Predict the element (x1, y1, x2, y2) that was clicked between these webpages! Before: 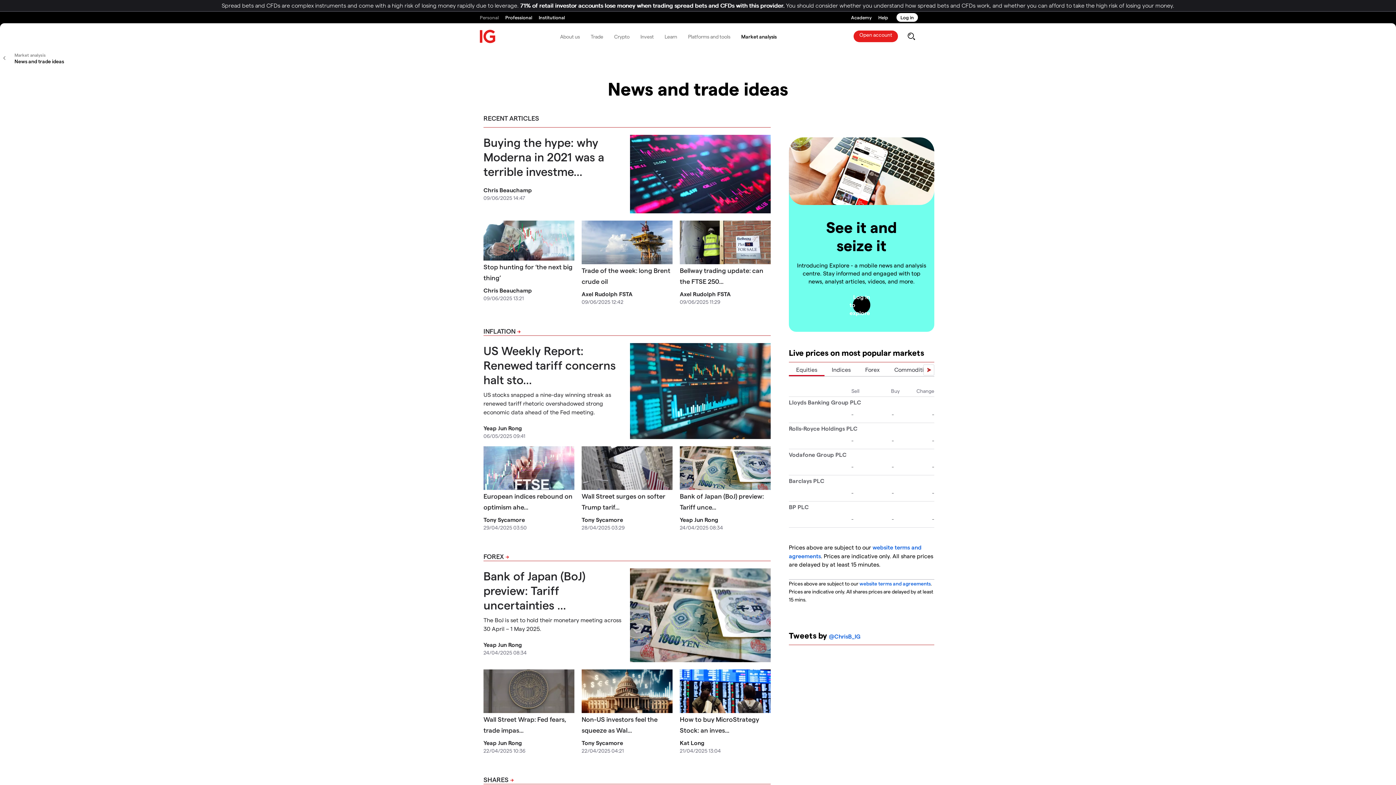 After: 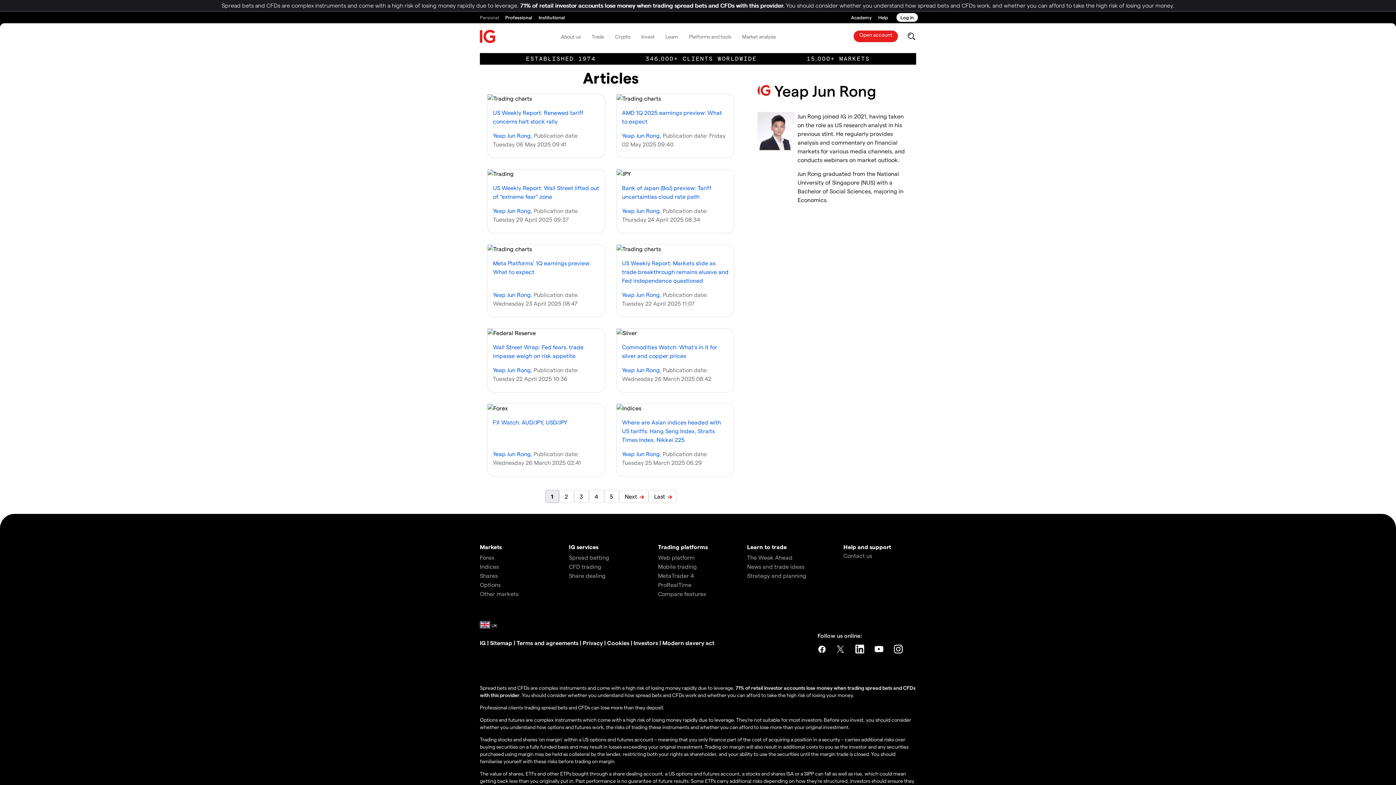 Action: label: Yeap Jun Rong bbox: (483, 424, 522, 431)